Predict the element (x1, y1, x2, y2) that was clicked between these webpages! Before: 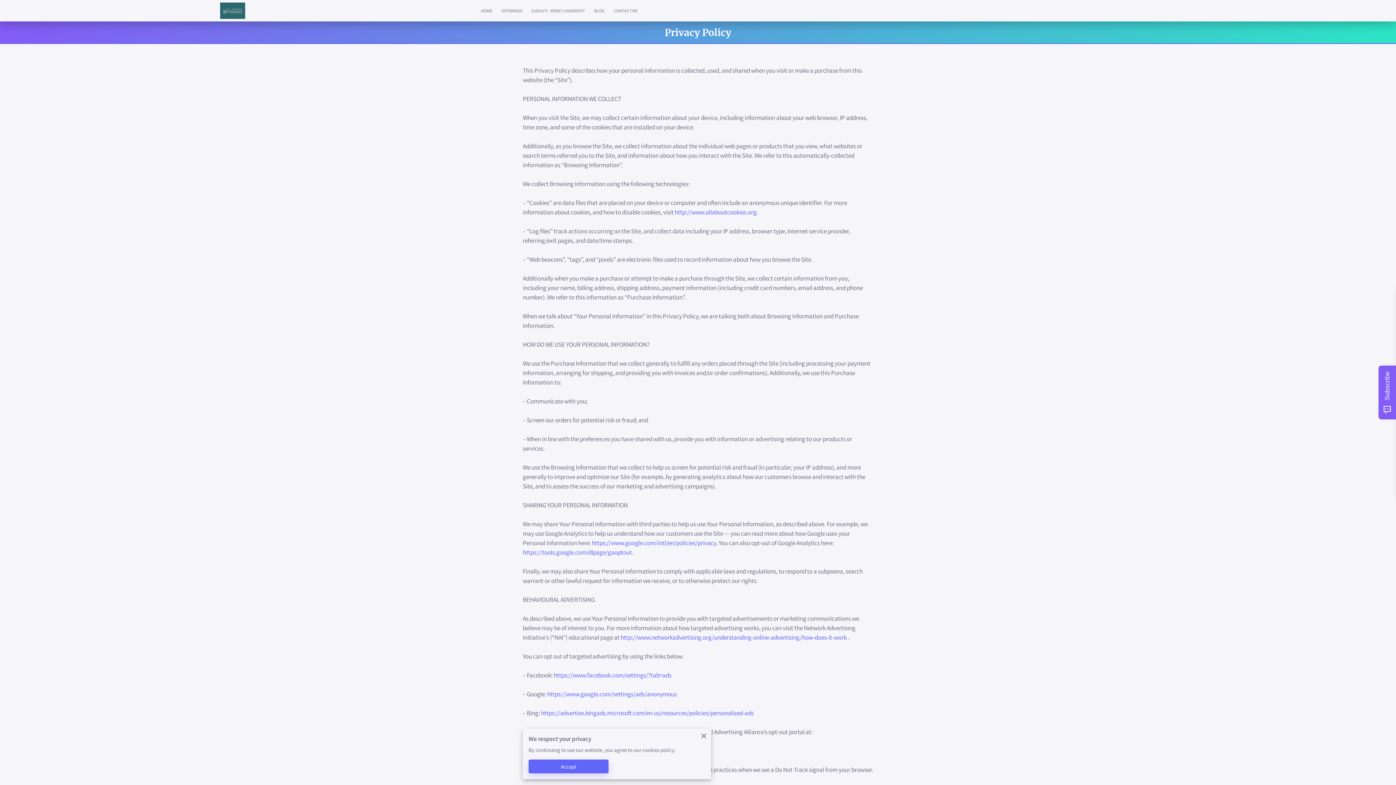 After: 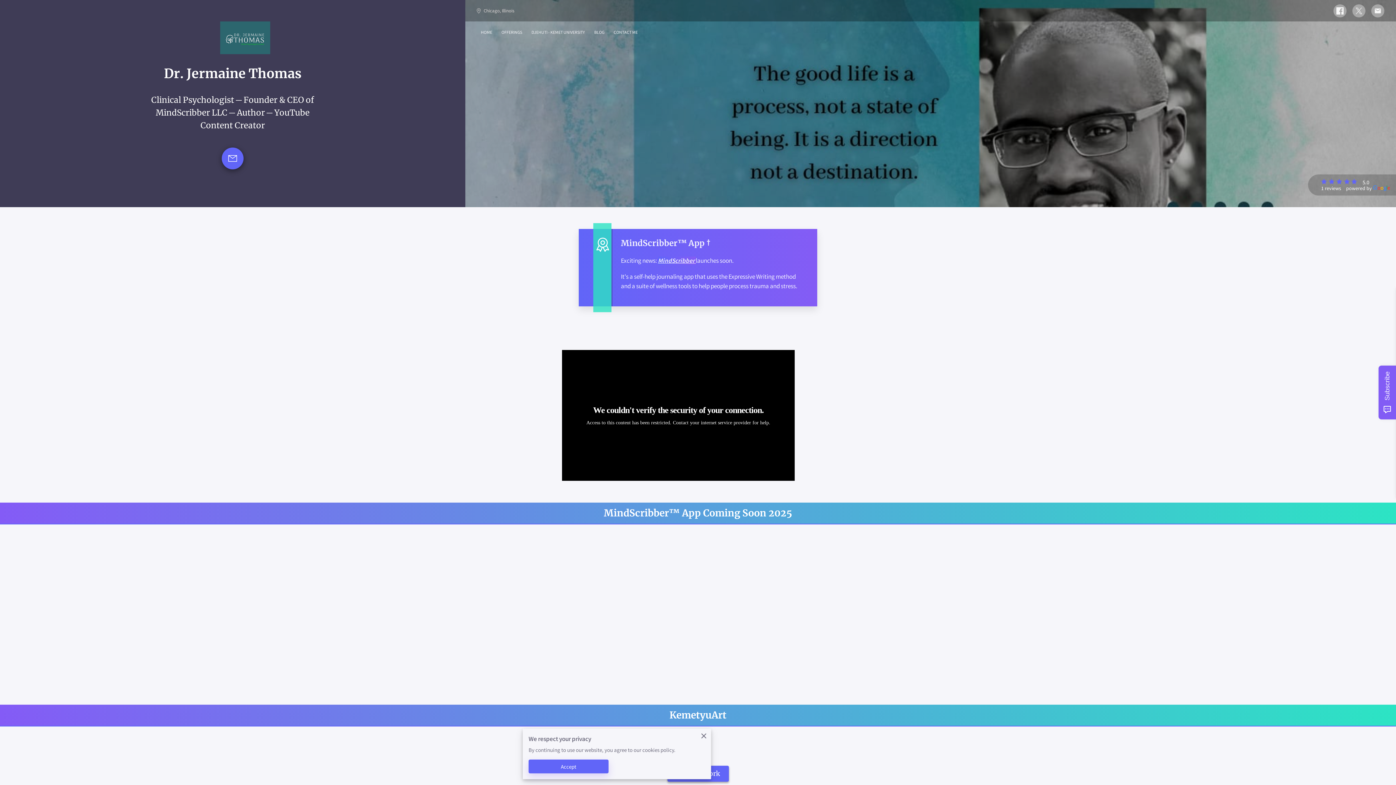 Action: bbox: (214, 0, 250, 21)